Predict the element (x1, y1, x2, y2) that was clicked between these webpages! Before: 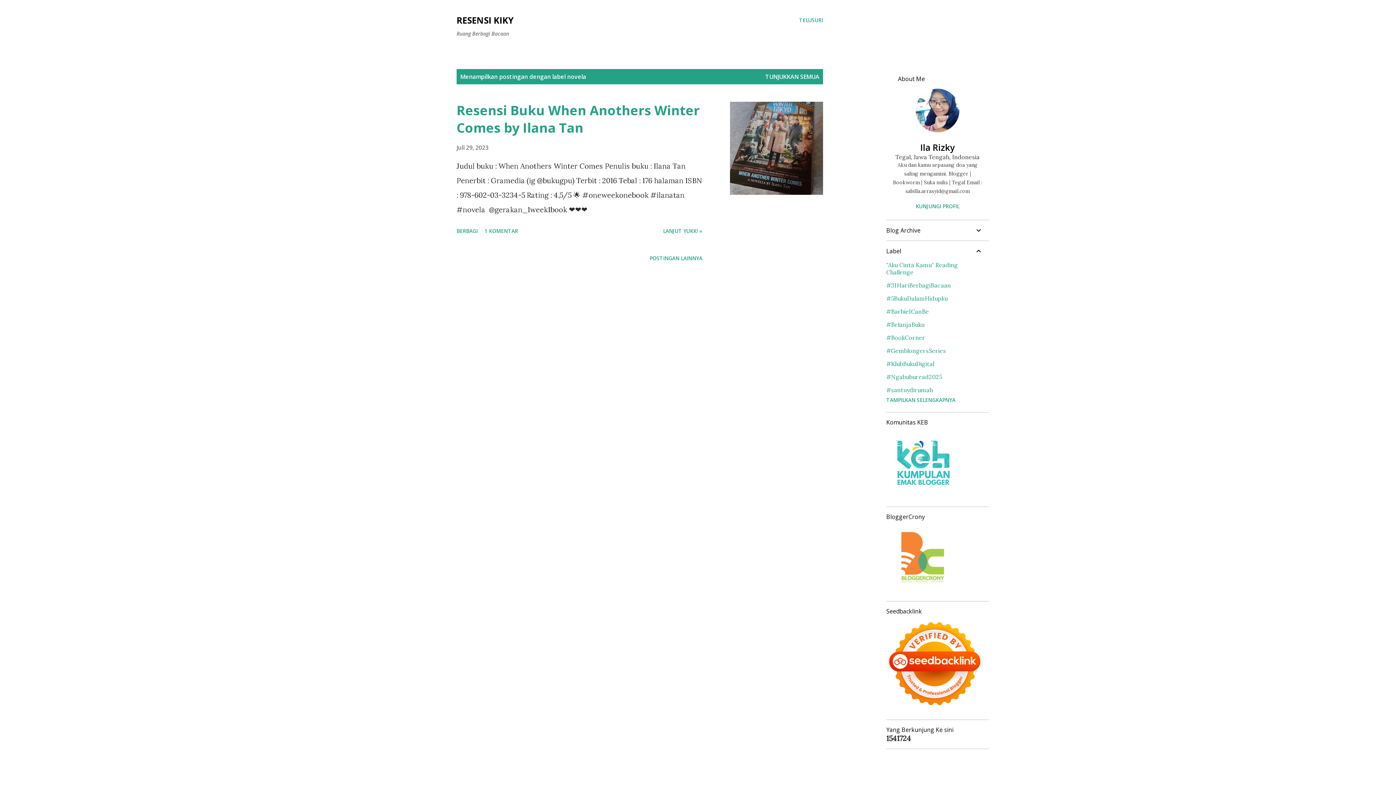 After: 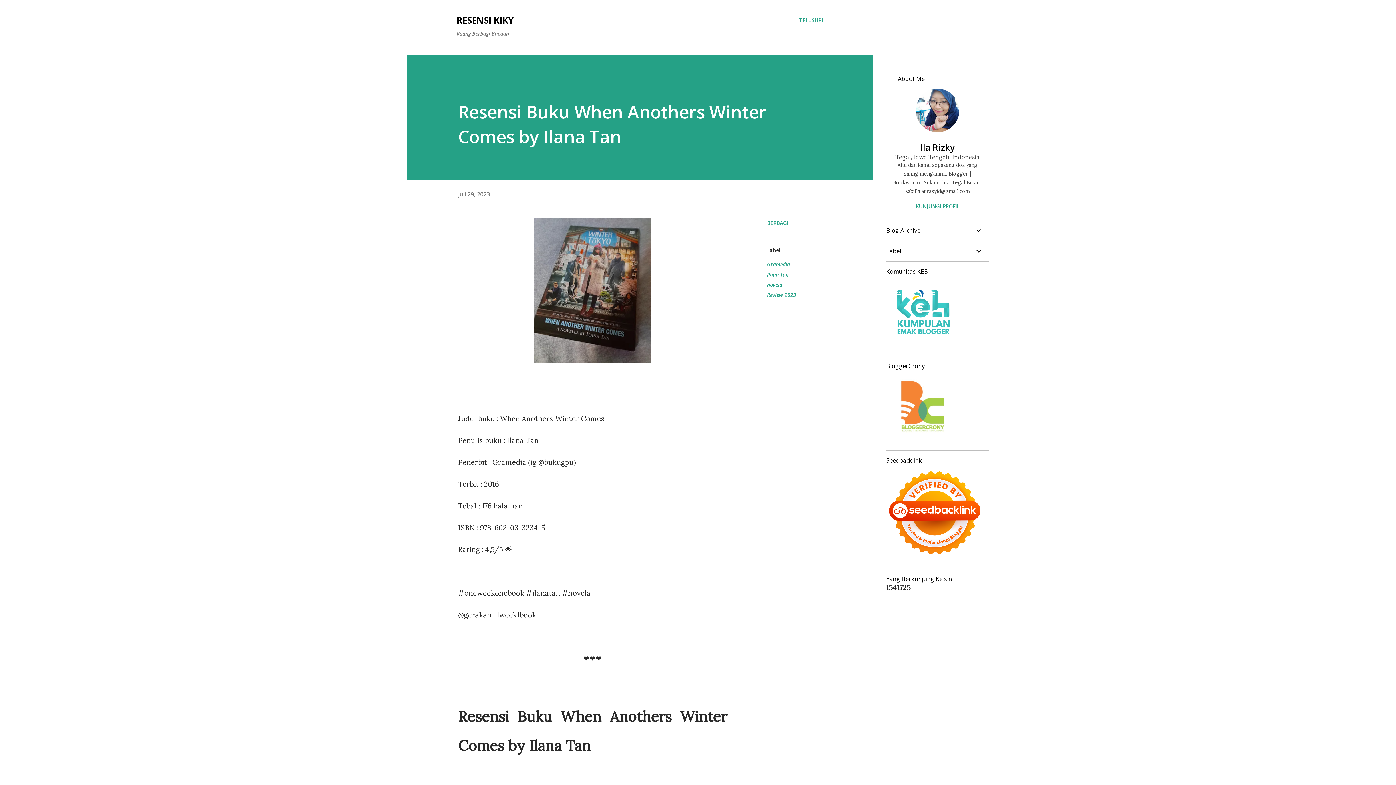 Action: bbox: (456, 101, 700, 136) label: Resensi Buku When Anothers Winter Comes by Ilana Tan